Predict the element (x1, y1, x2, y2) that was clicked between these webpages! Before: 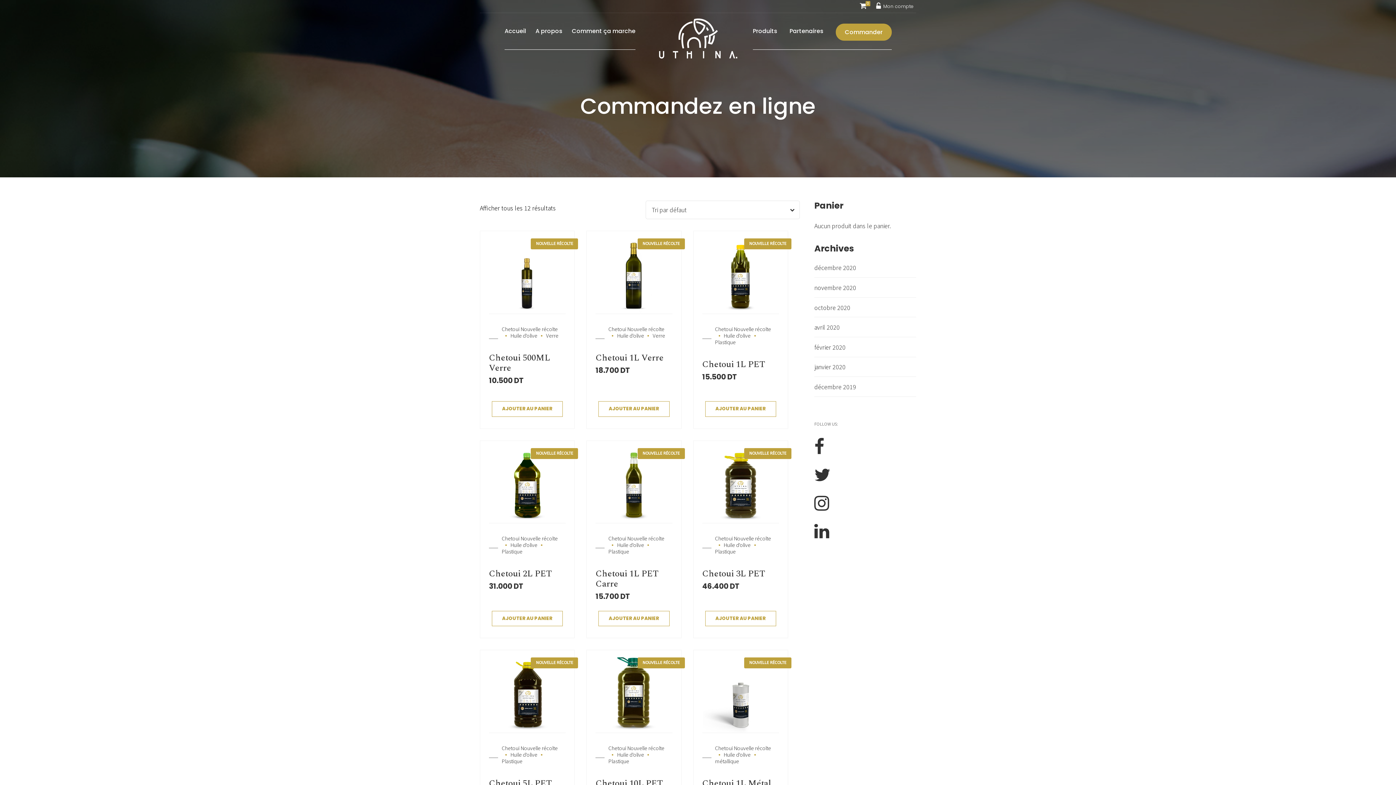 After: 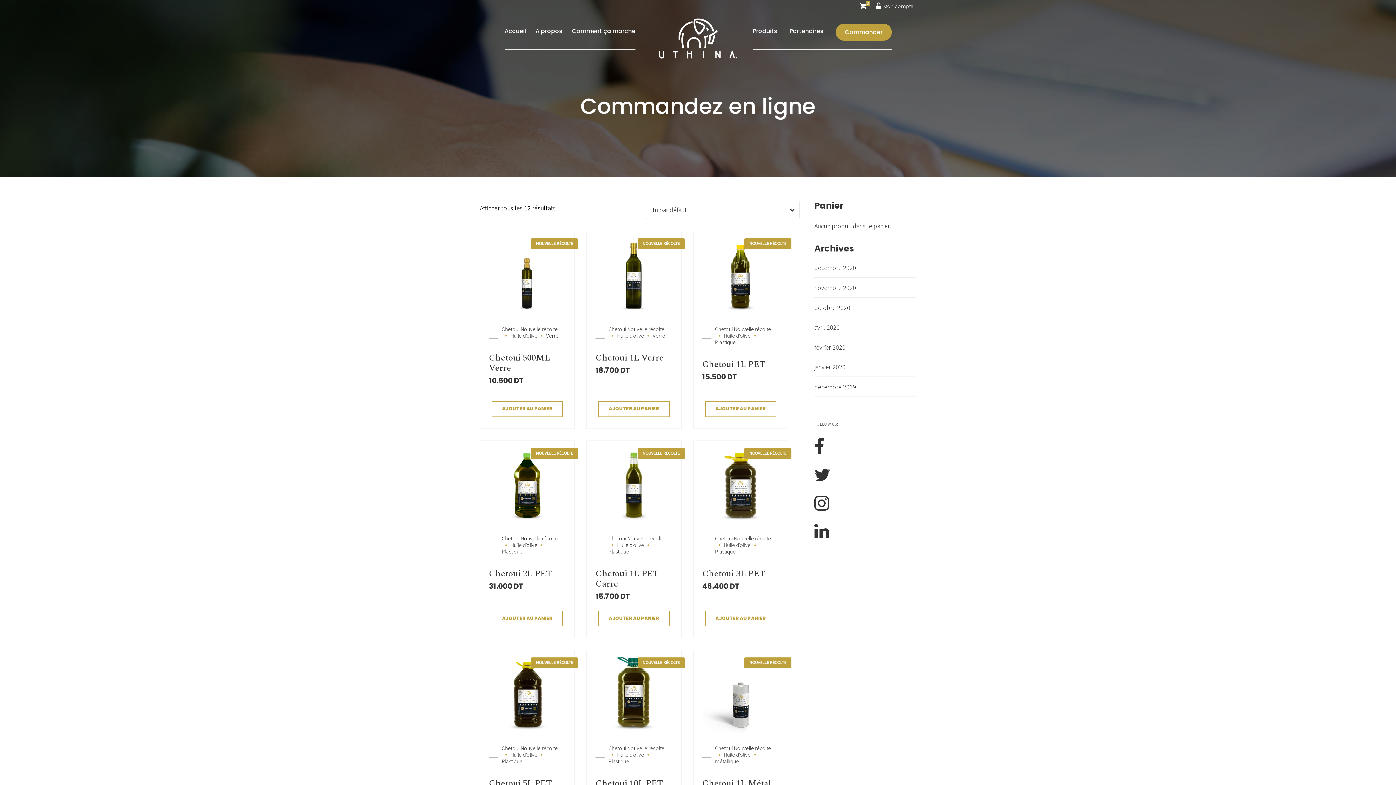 Action: bbox: (501, 744, 557, 751) label: Chetoui Nouvelle récolte